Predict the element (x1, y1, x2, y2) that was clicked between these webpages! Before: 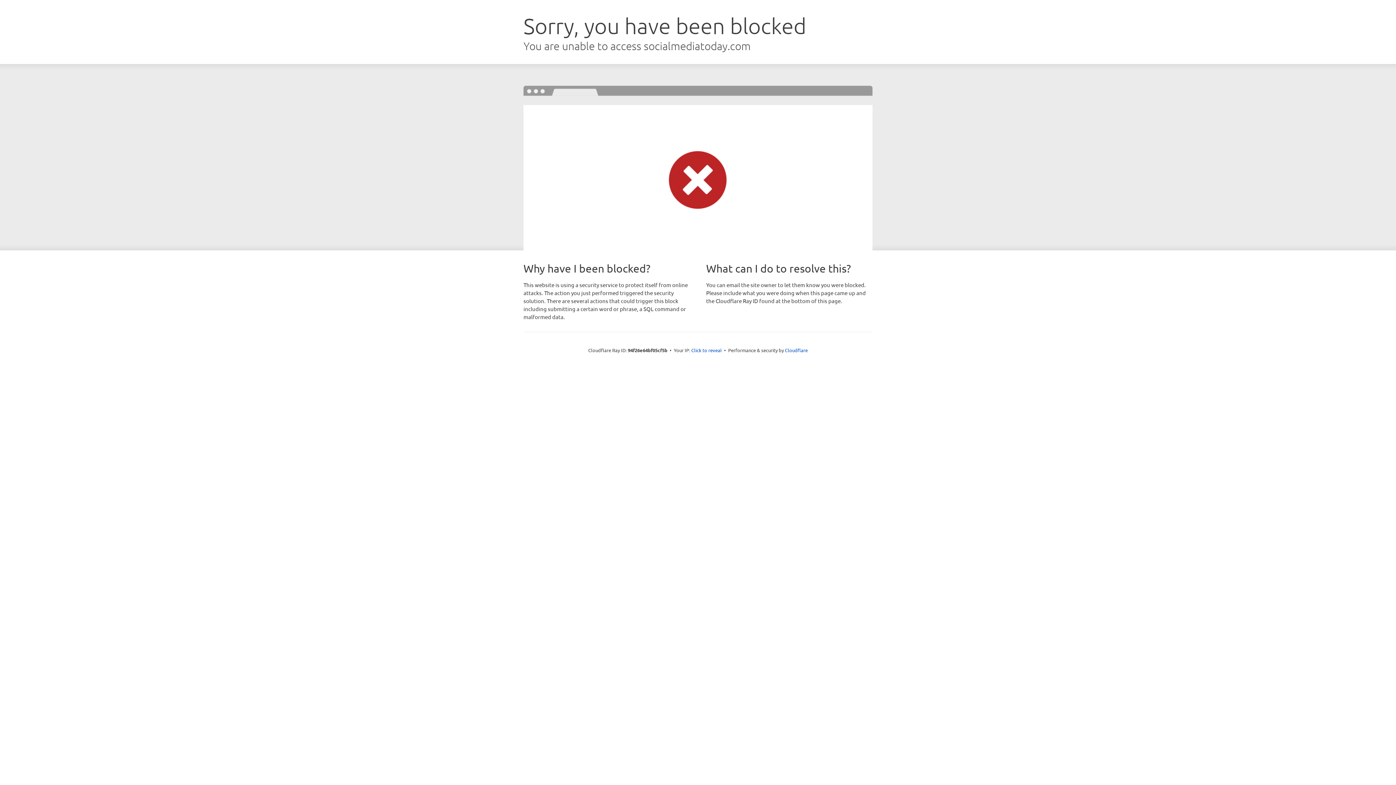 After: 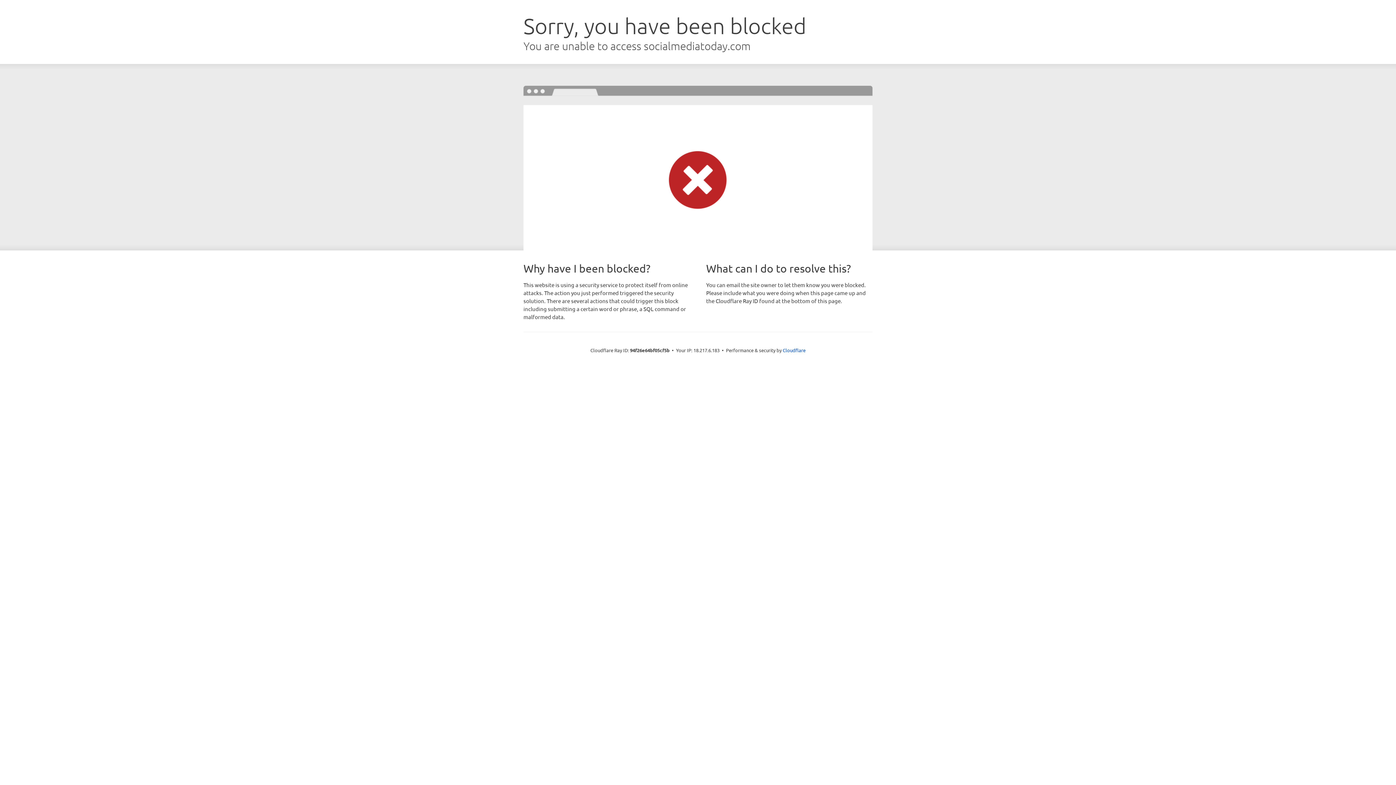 Action: label: Click to reveal bbox: (691, 346, 722, 353)